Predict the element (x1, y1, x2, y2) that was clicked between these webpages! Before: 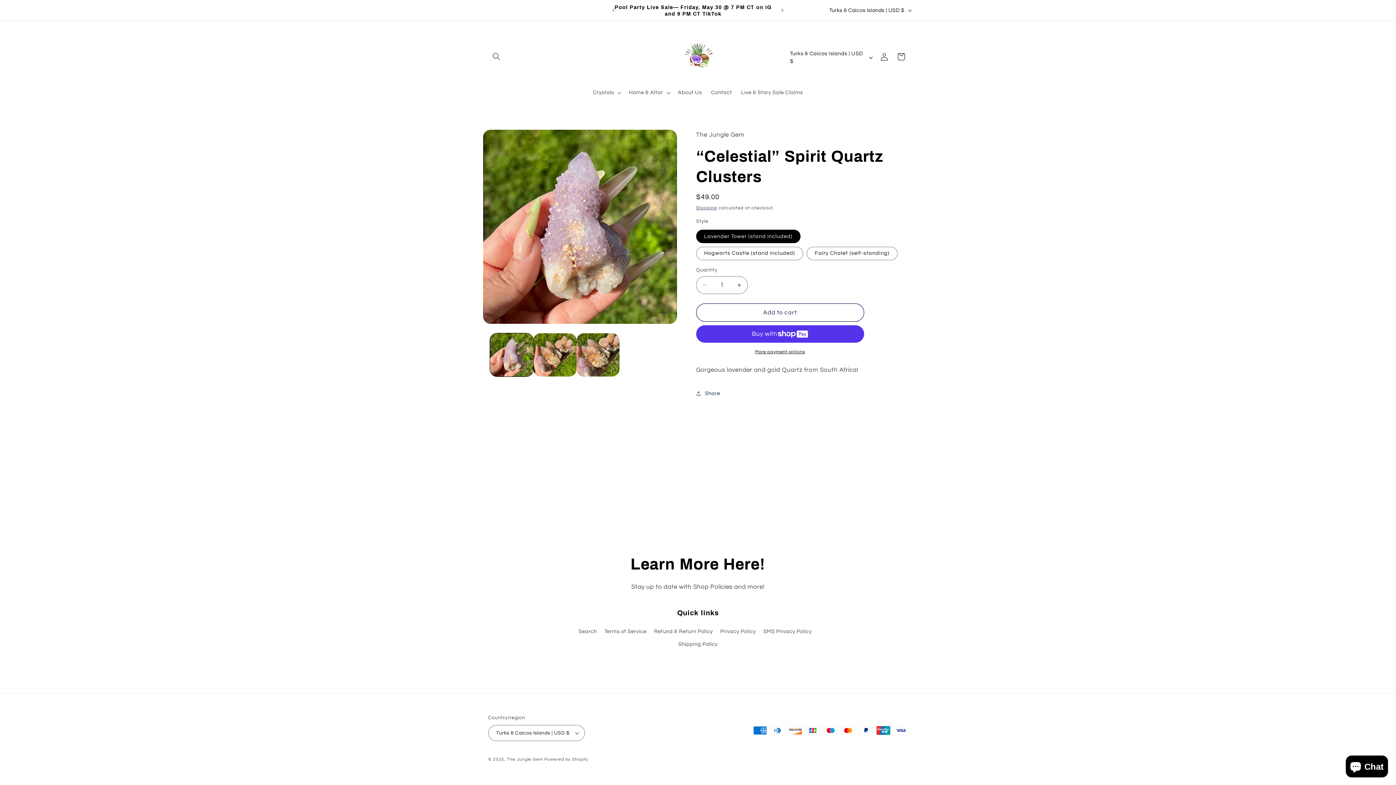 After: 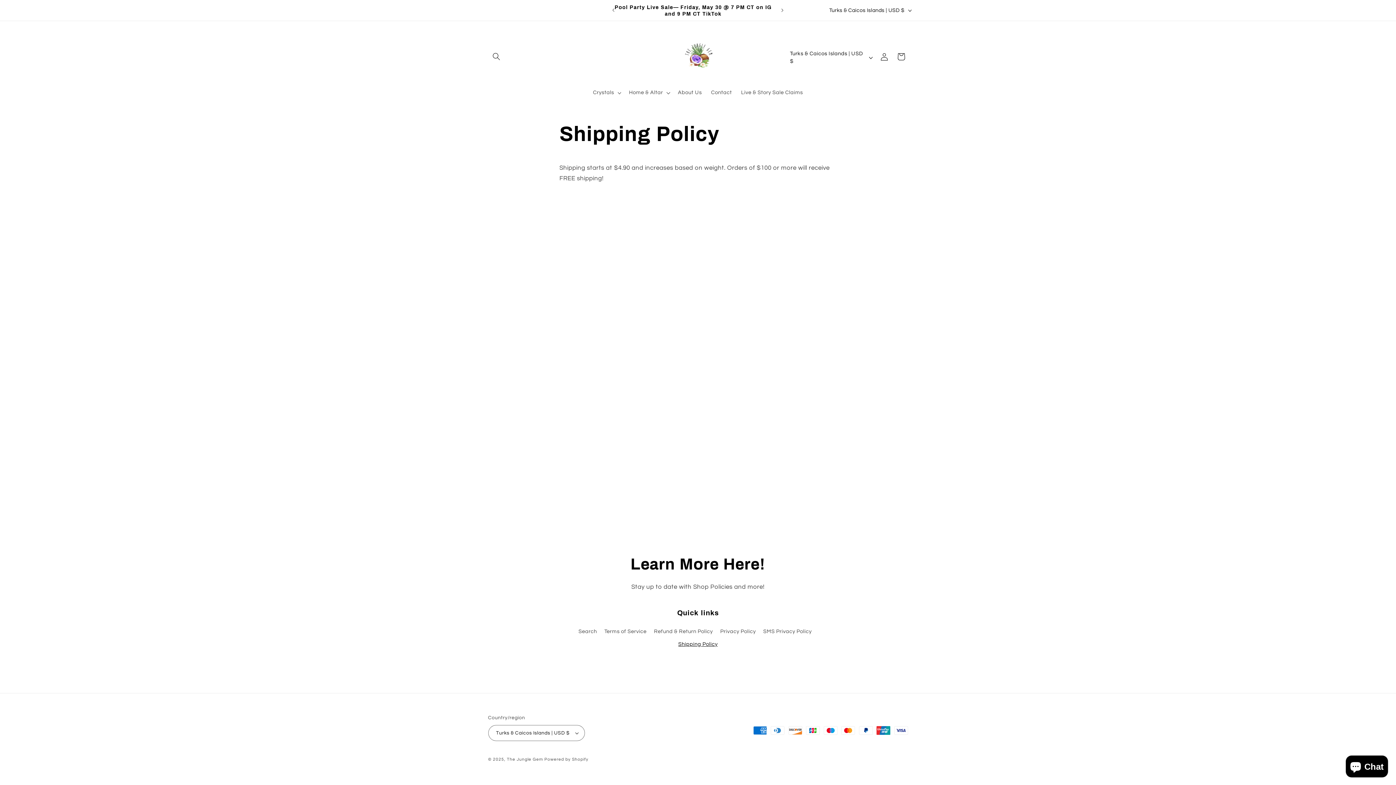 Action: bbox: (678, 638, 717, 651) label: Shipping Policy